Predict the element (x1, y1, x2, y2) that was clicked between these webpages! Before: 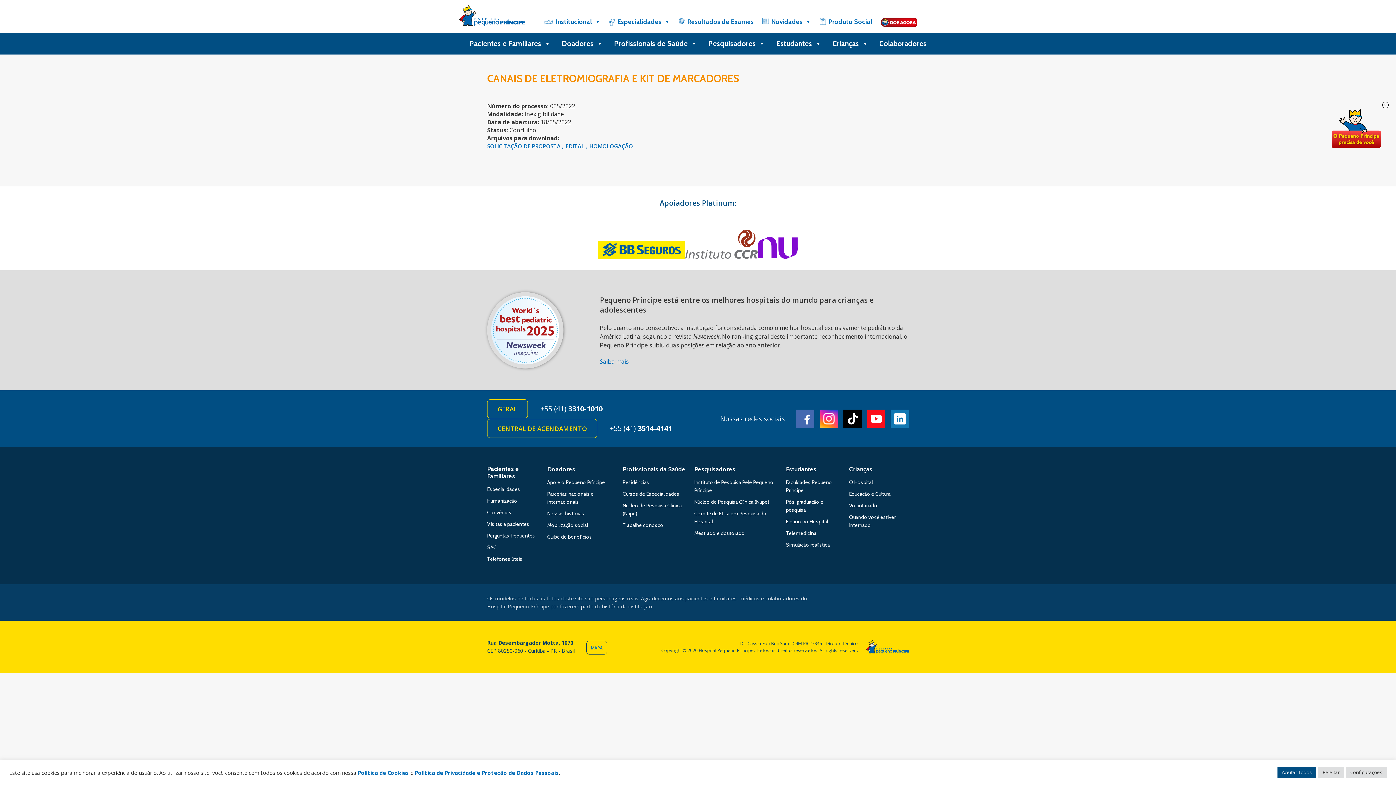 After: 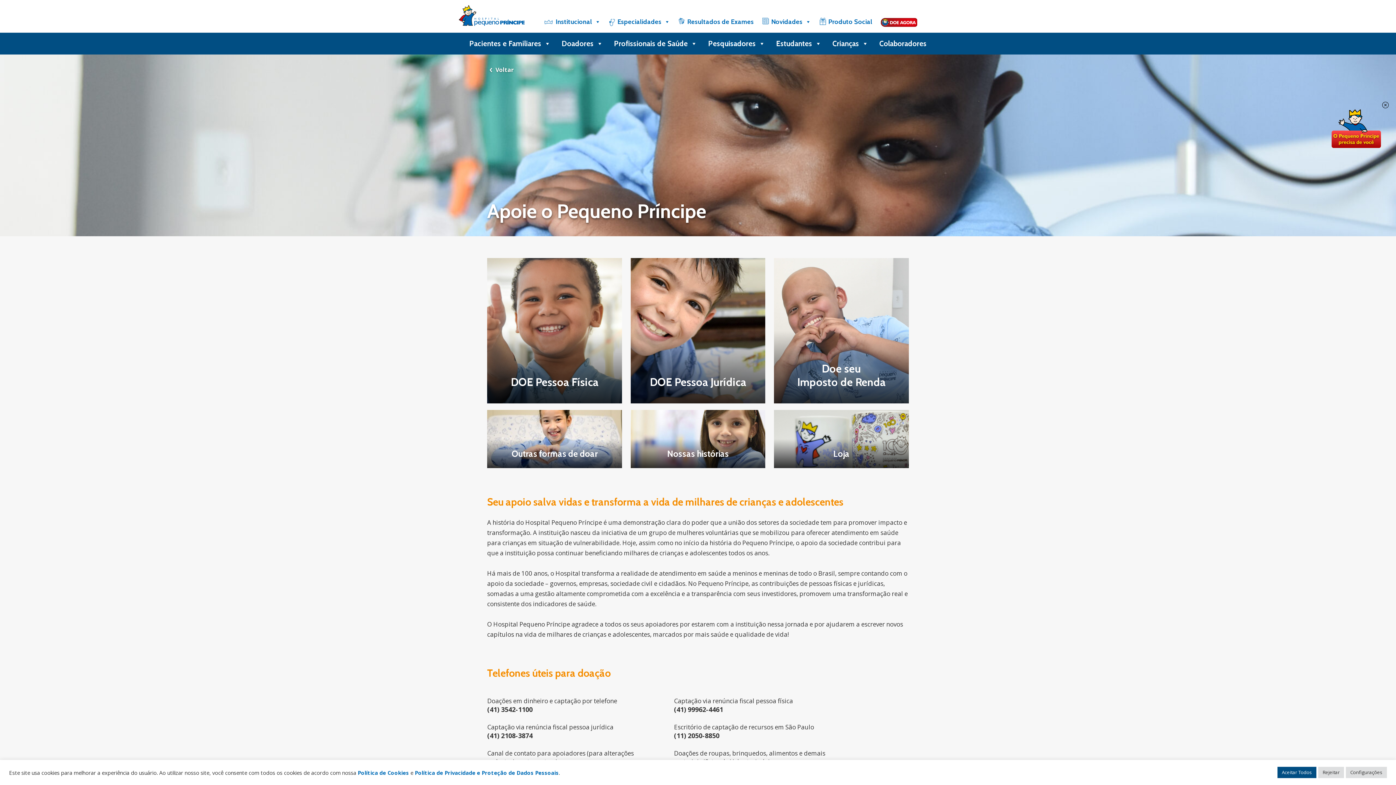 Action: label: Apoie o Pequeno Príncipe bbox: (547, 479, 605, 485)